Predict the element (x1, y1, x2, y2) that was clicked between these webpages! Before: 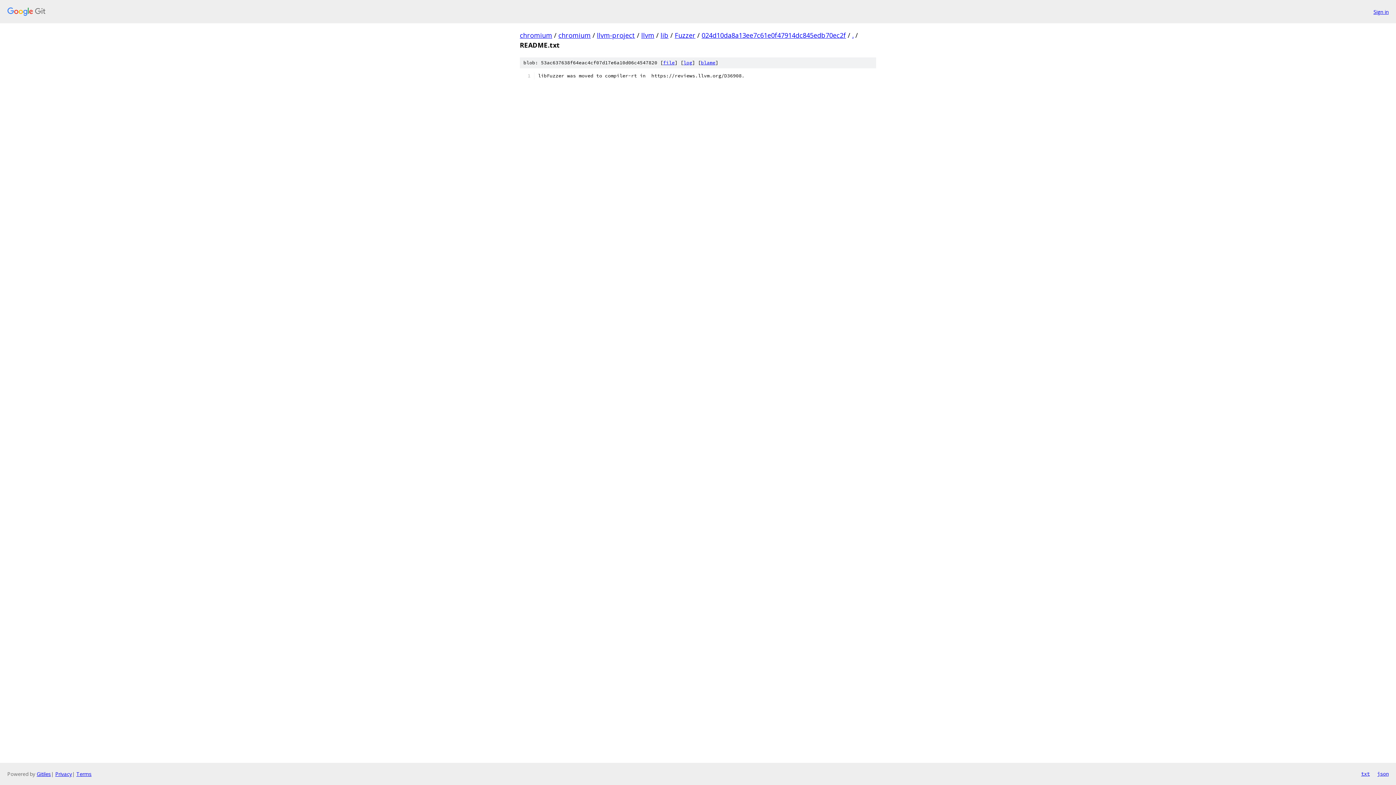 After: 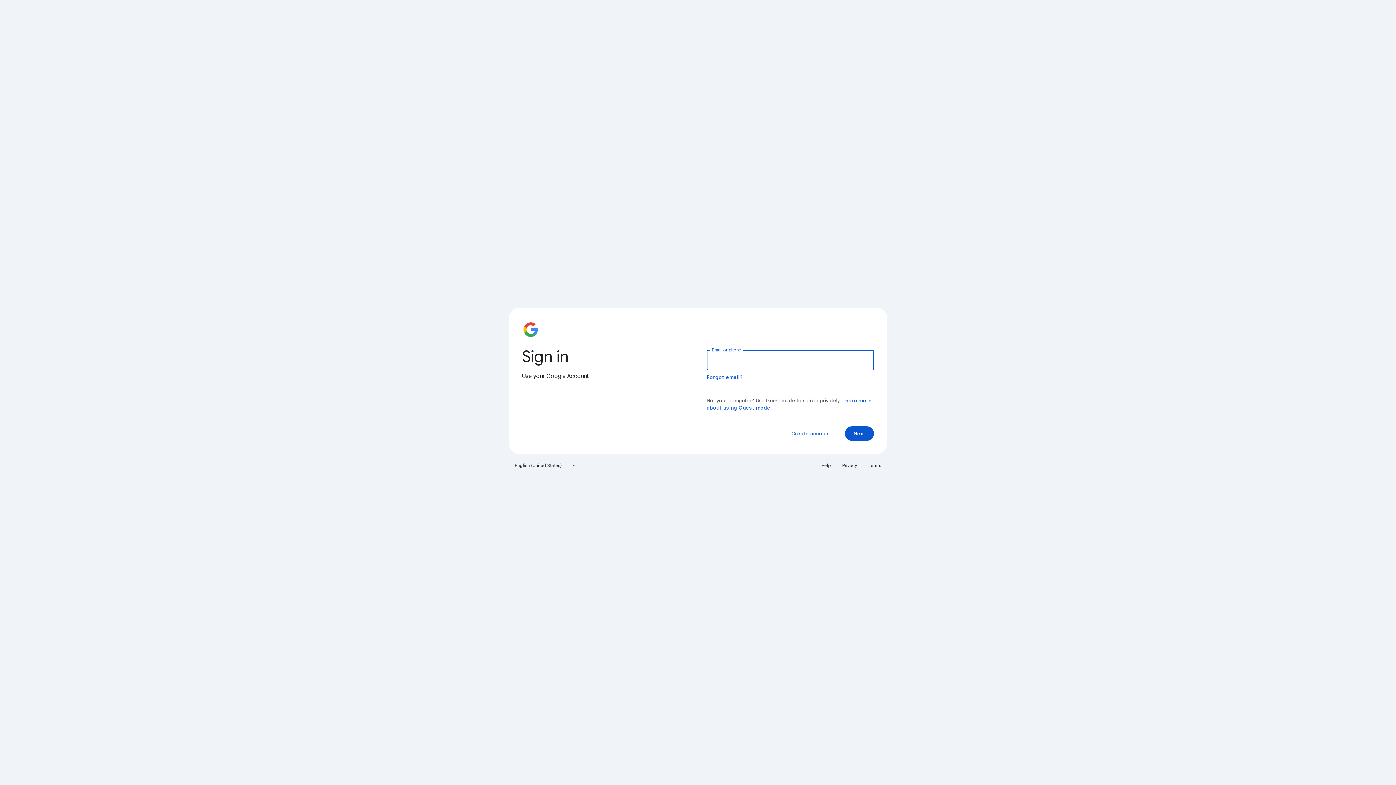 Action: bbox: (1373, 7, 1389, 15) label: Sign in